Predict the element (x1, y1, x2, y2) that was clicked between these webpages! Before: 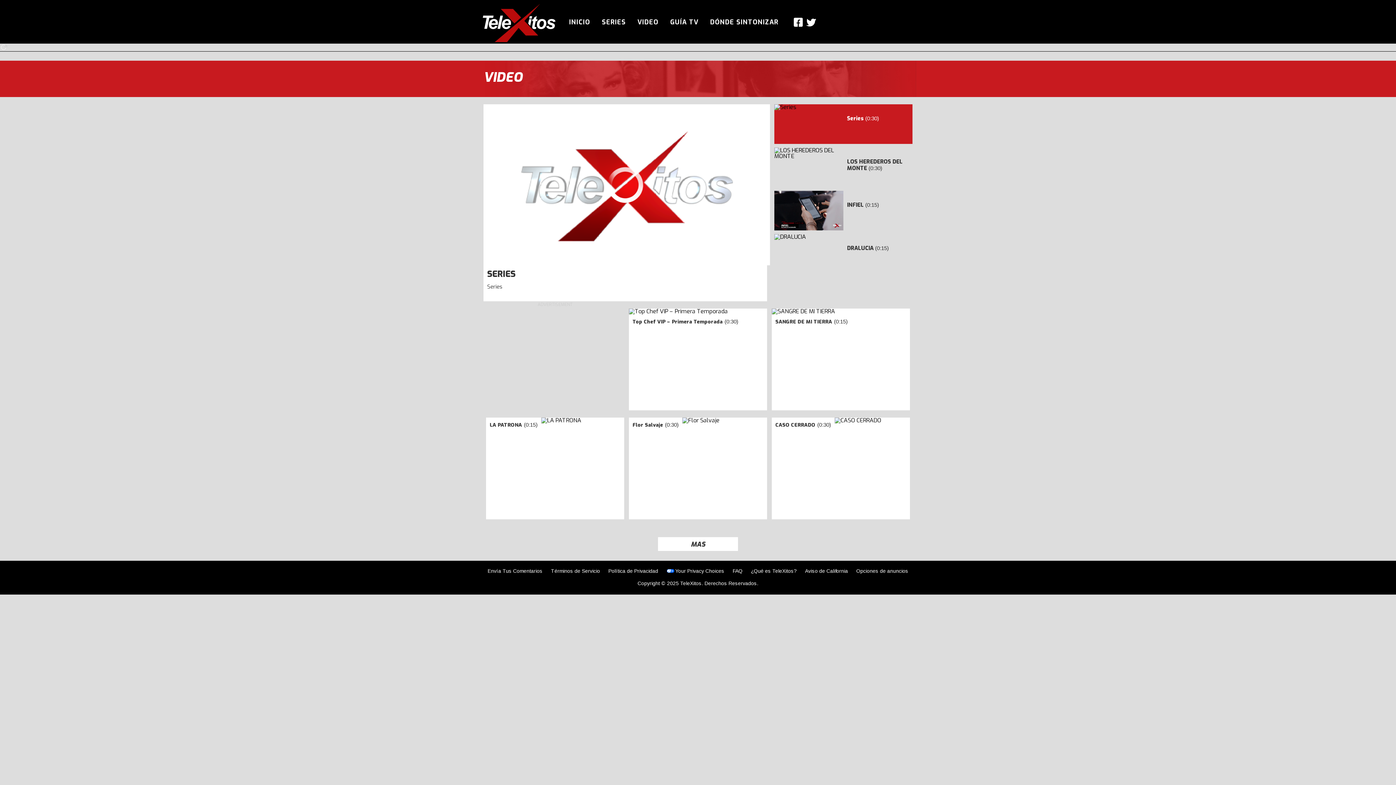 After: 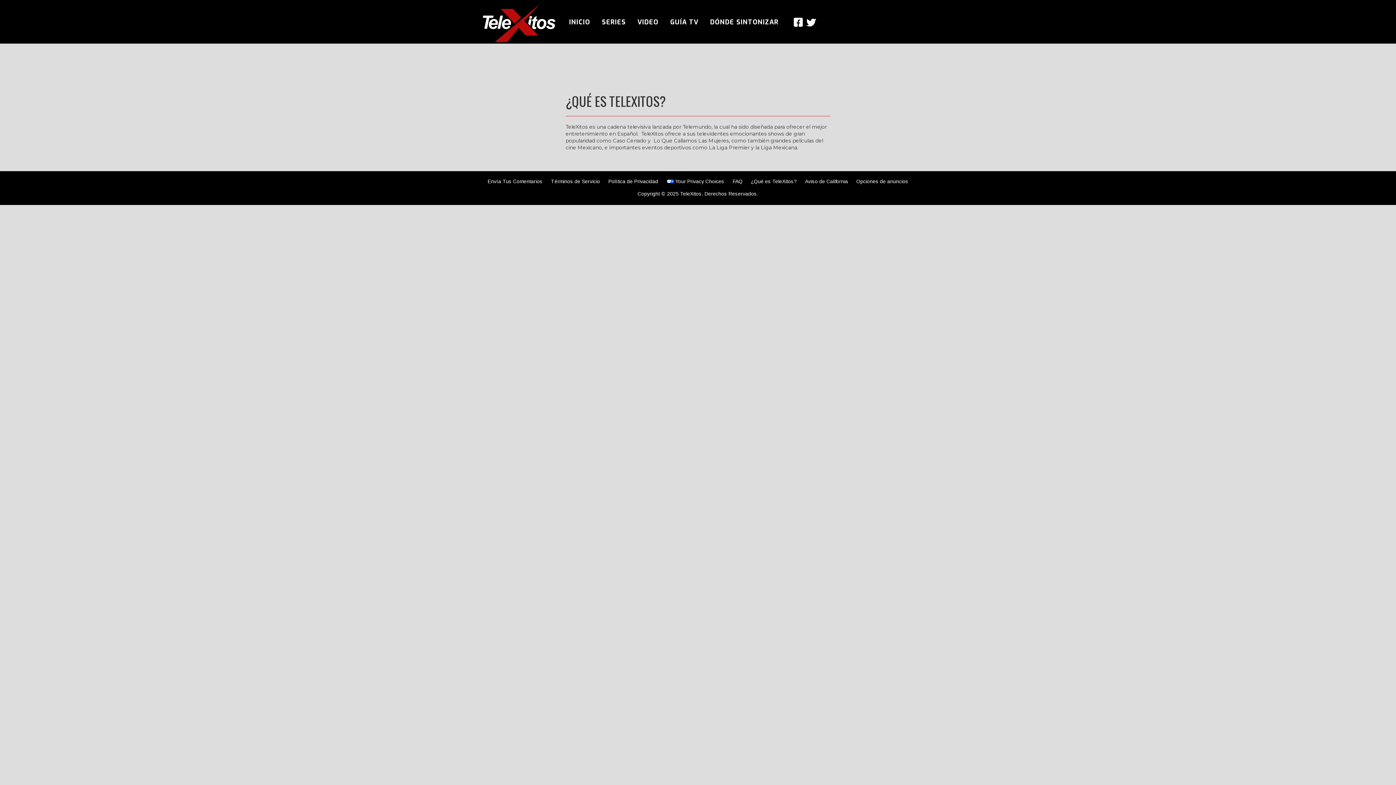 Action: bbox: (751, 121, 796, 126) label: ¿Qué es TeleXitos?